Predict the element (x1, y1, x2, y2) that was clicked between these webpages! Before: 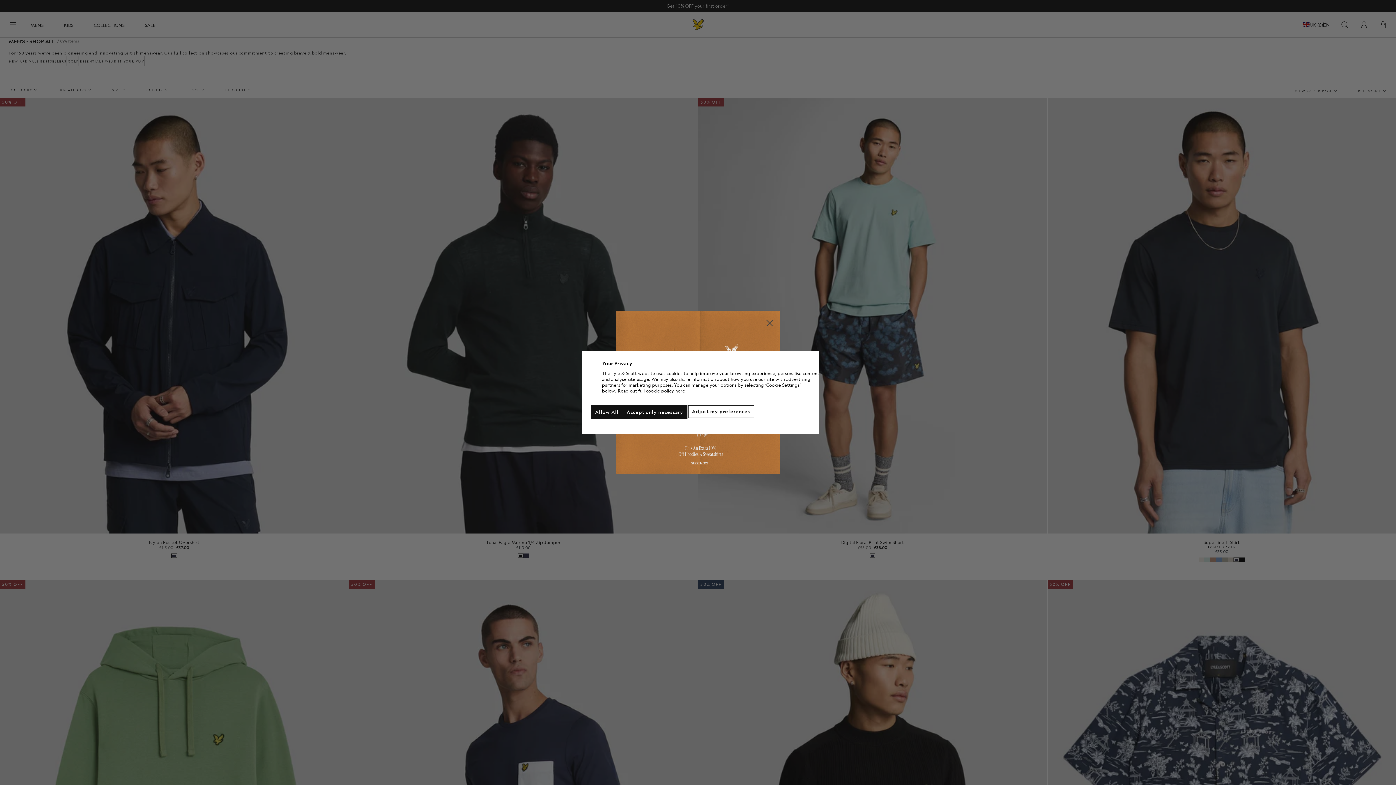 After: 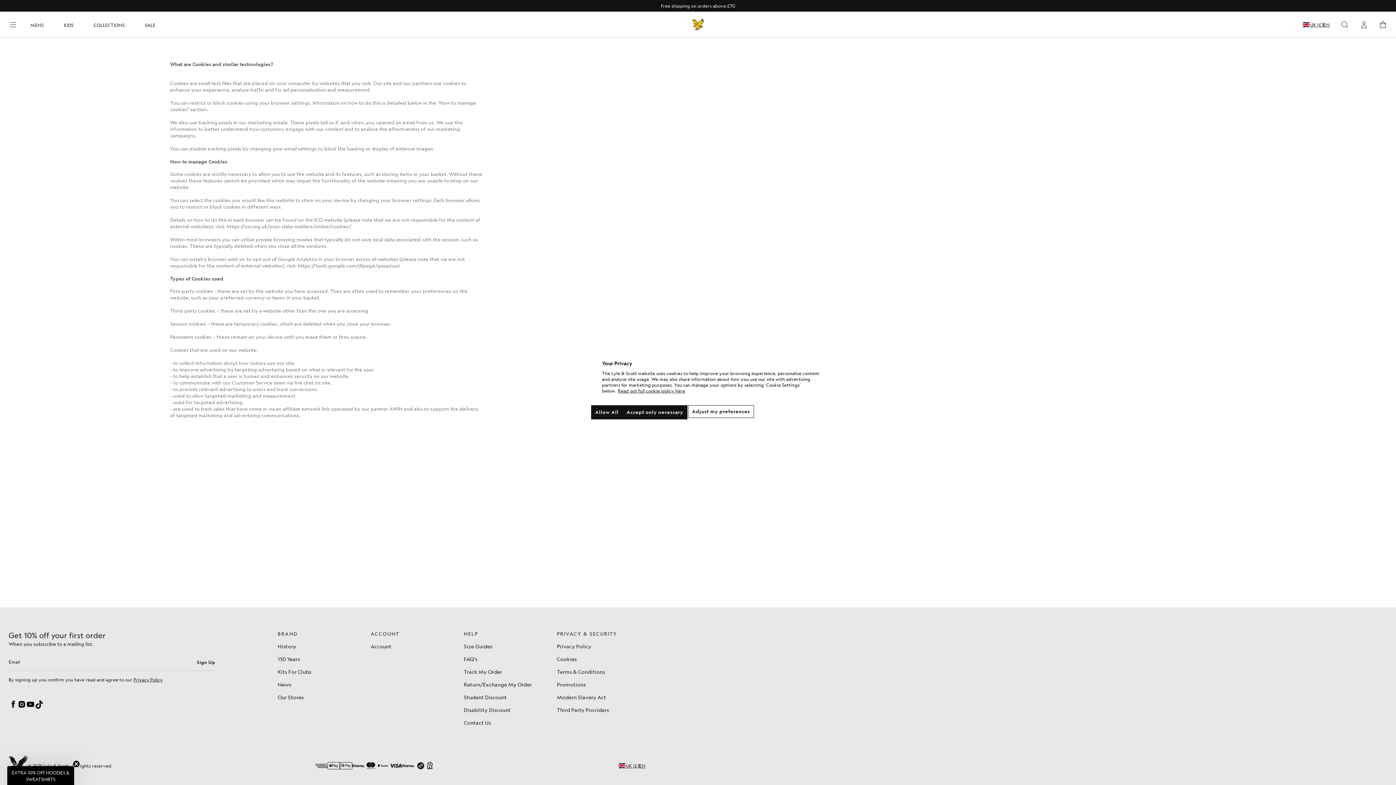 Action: label: More information about your privacy, opens in a new tab bbox: (618, 388, 685, 393)